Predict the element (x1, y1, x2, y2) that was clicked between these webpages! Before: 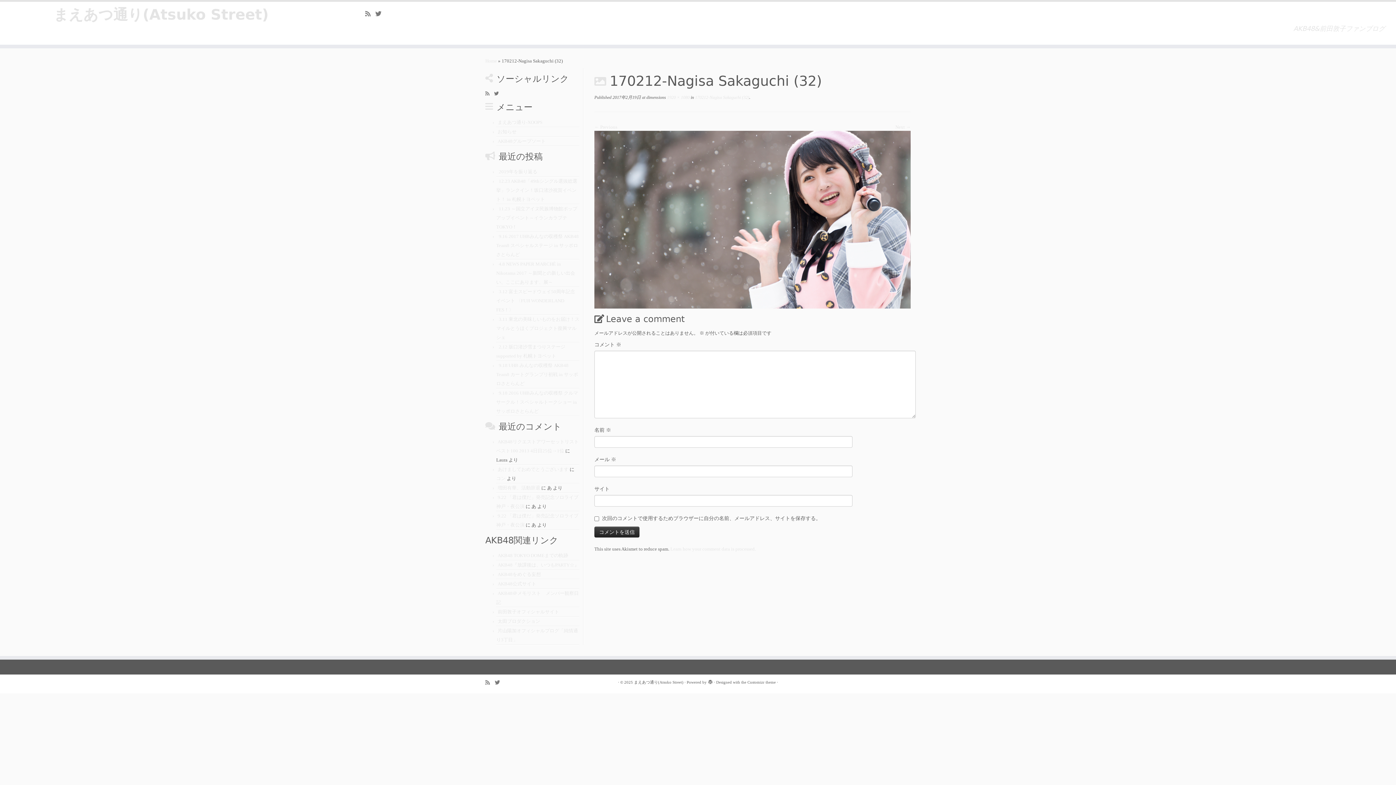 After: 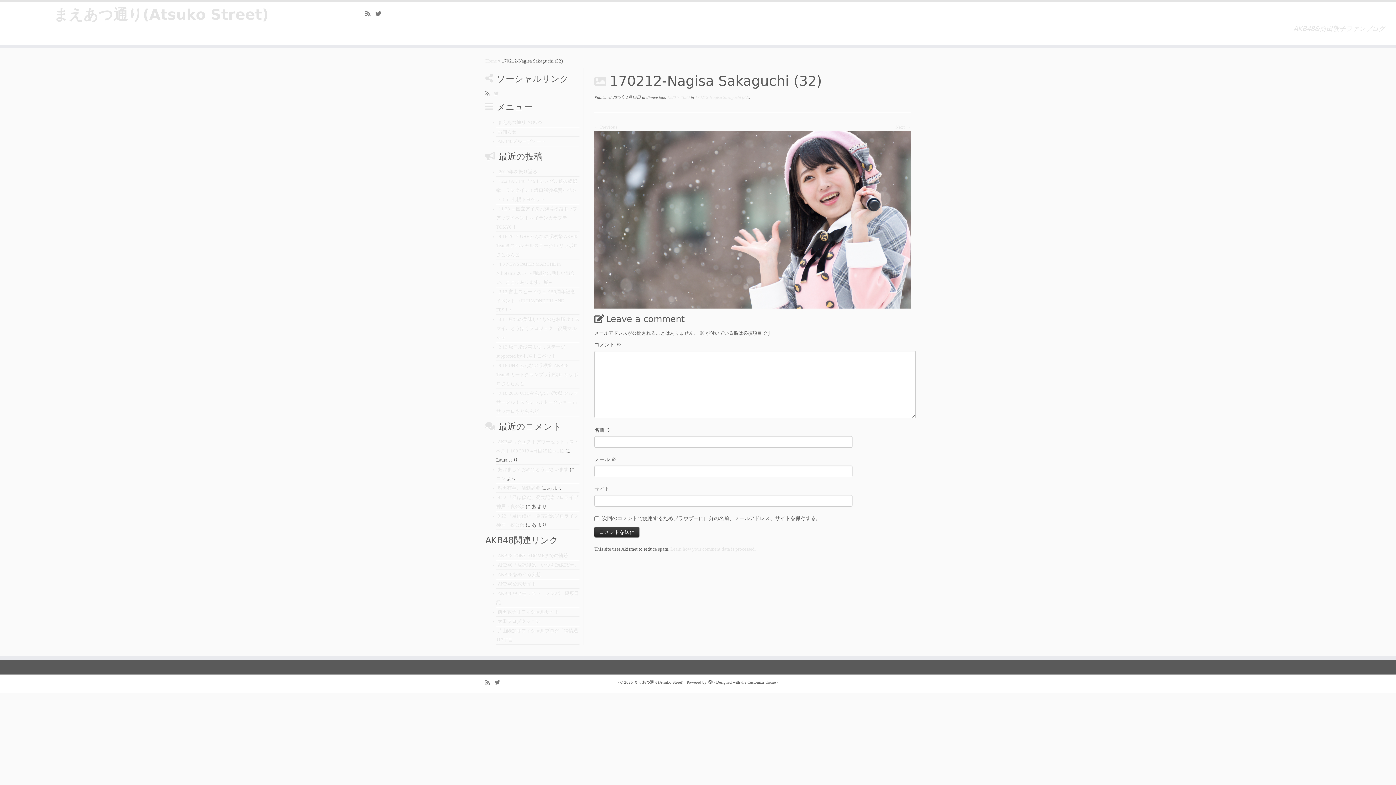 Action: bbox: (494, 90, 503, 97) label: Follow me on Twitter